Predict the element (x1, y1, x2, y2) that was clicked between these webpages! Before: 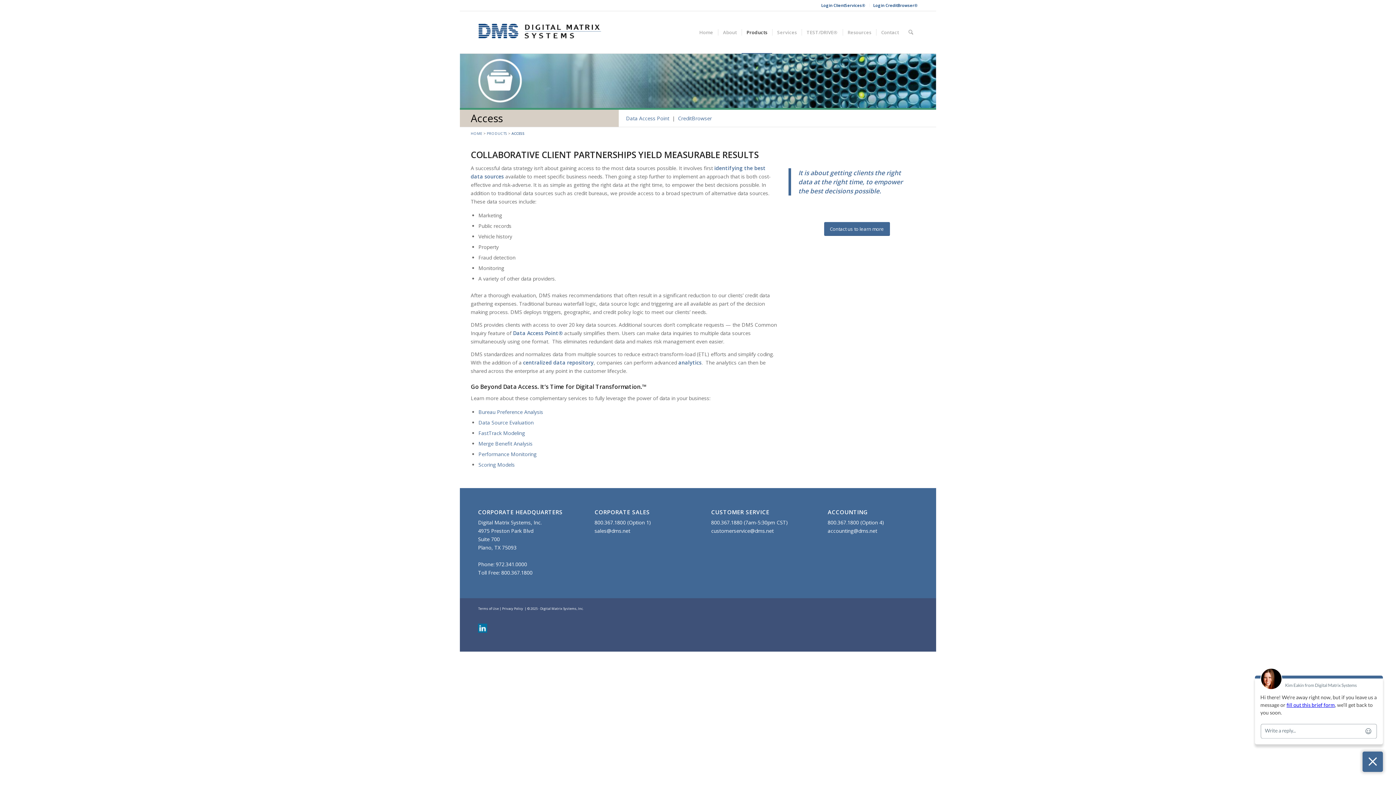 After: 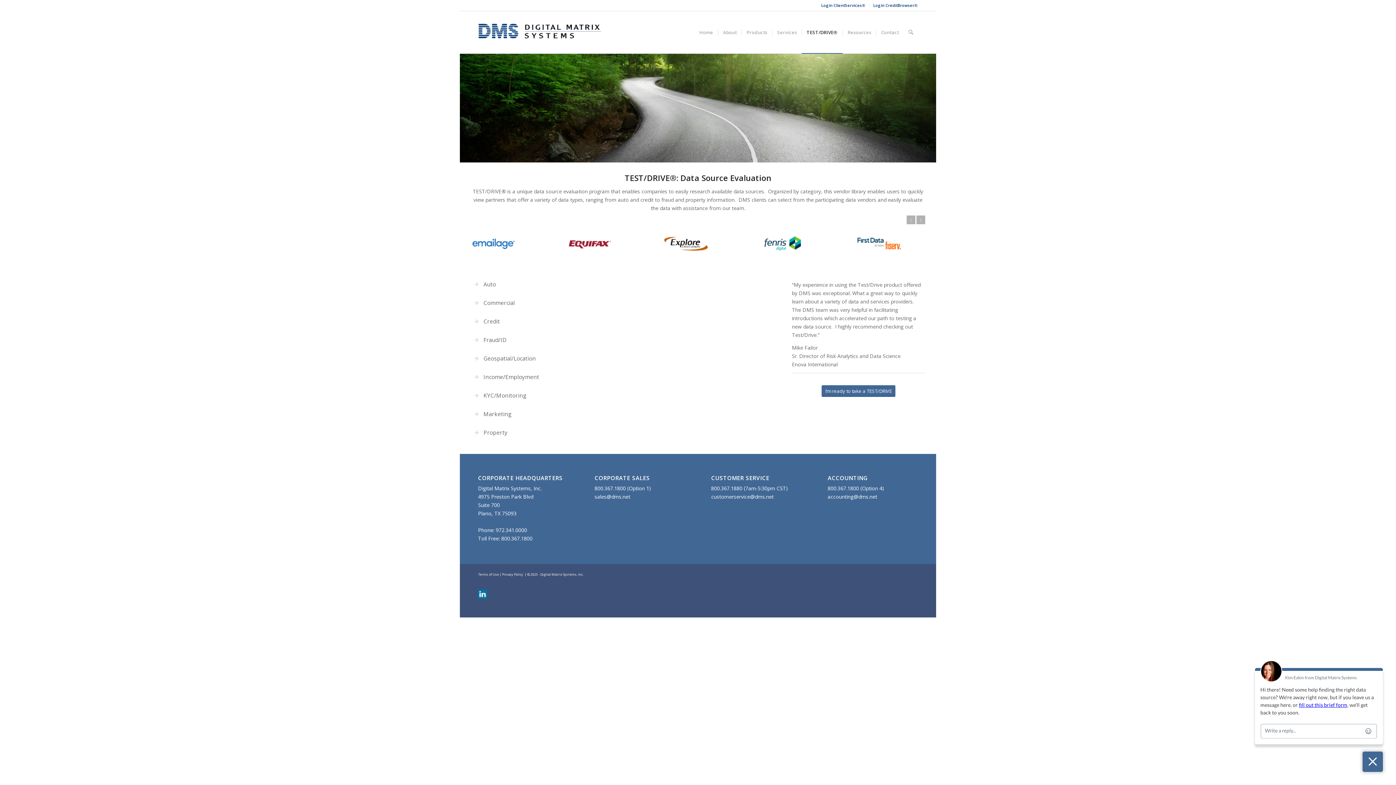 Action: label: TEST/DRIVE® bbox: (801, 11, 842, 53)